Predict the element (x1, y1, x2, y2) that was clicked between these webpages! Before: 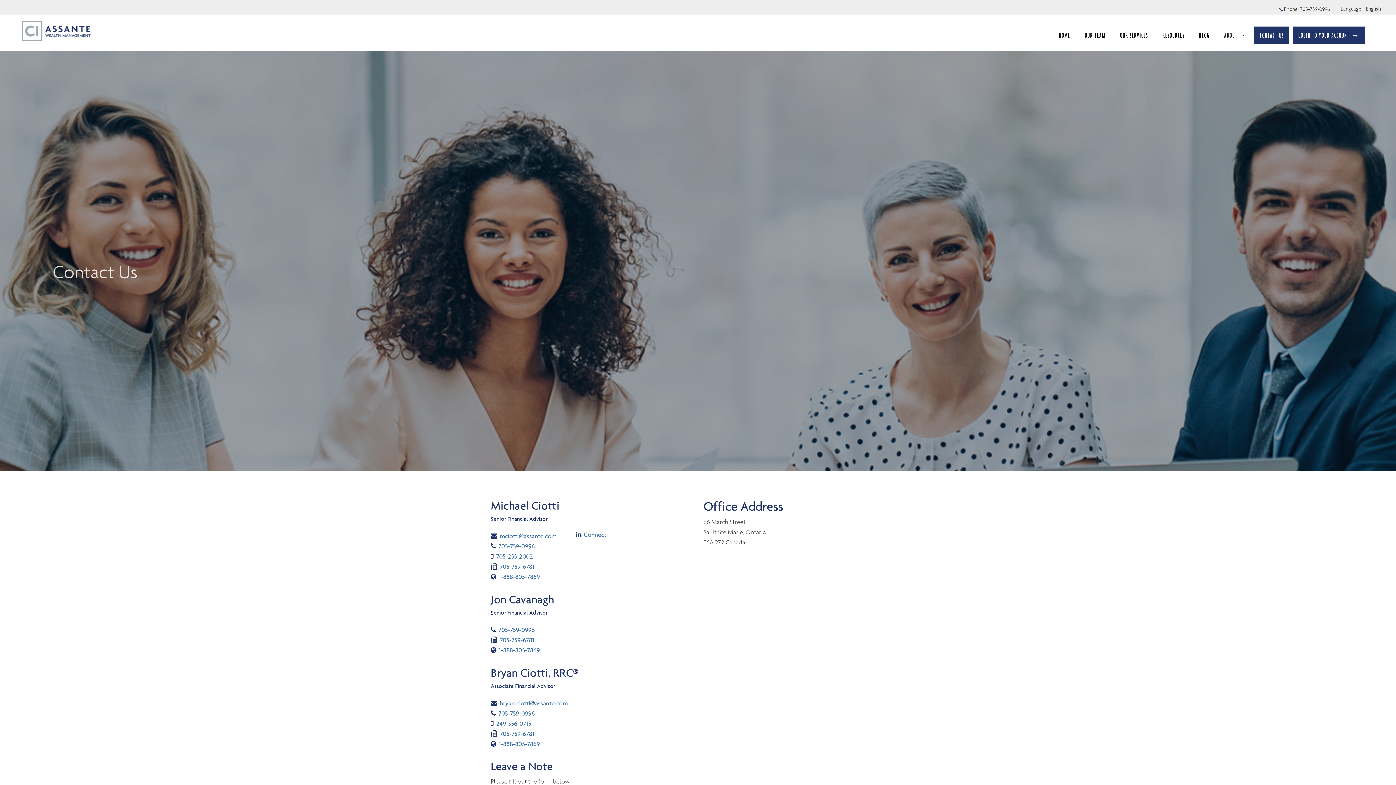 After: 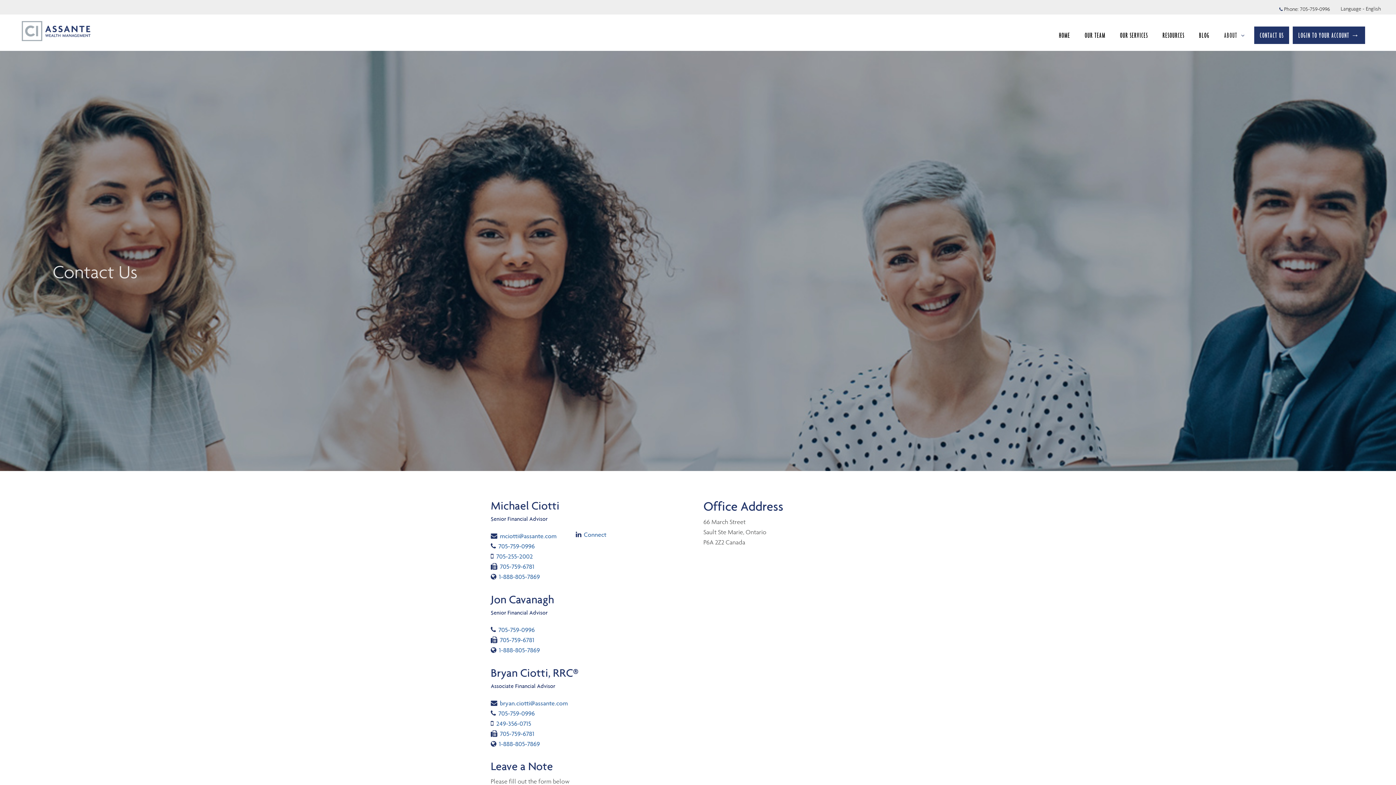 Action: bbox: (490, 531, 556, 541) label:  
Email
mciotti@assante.com